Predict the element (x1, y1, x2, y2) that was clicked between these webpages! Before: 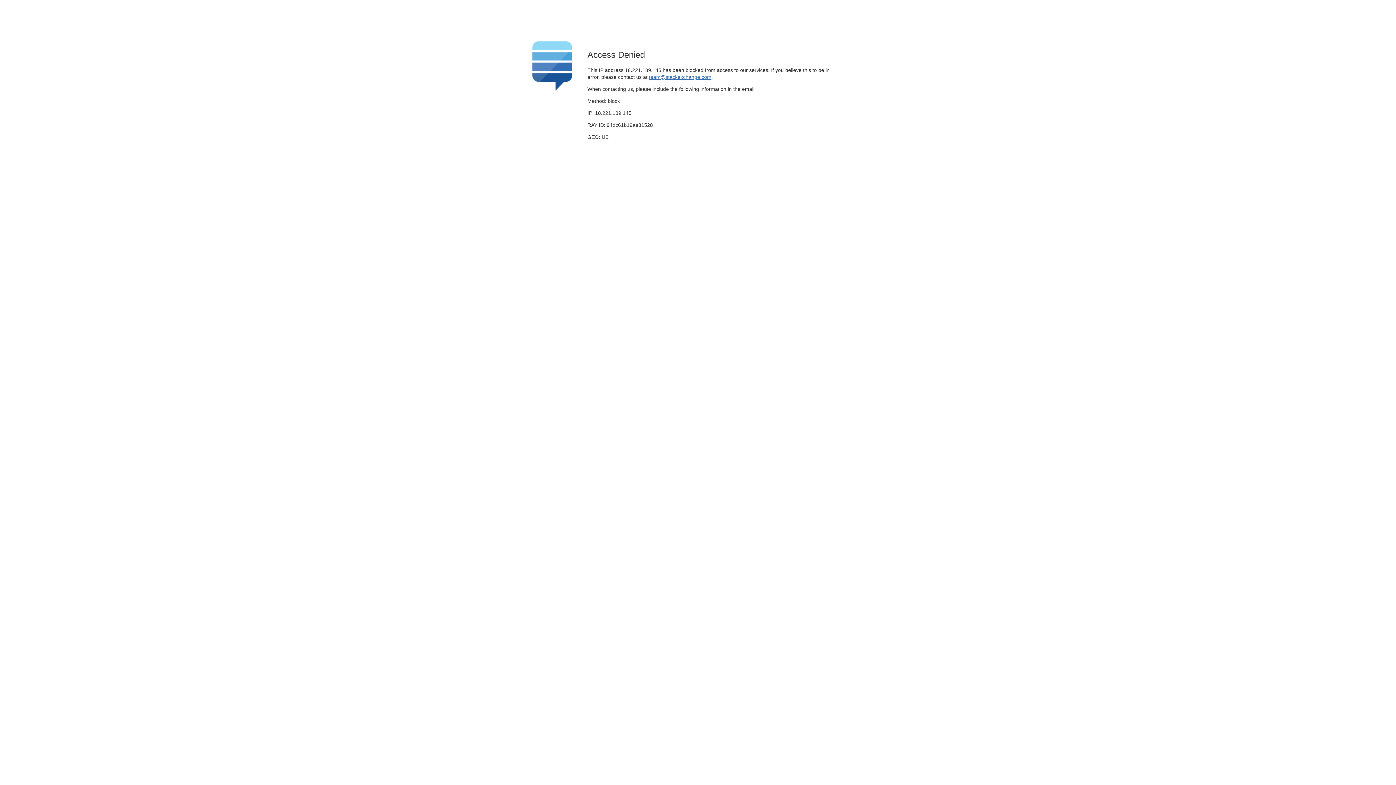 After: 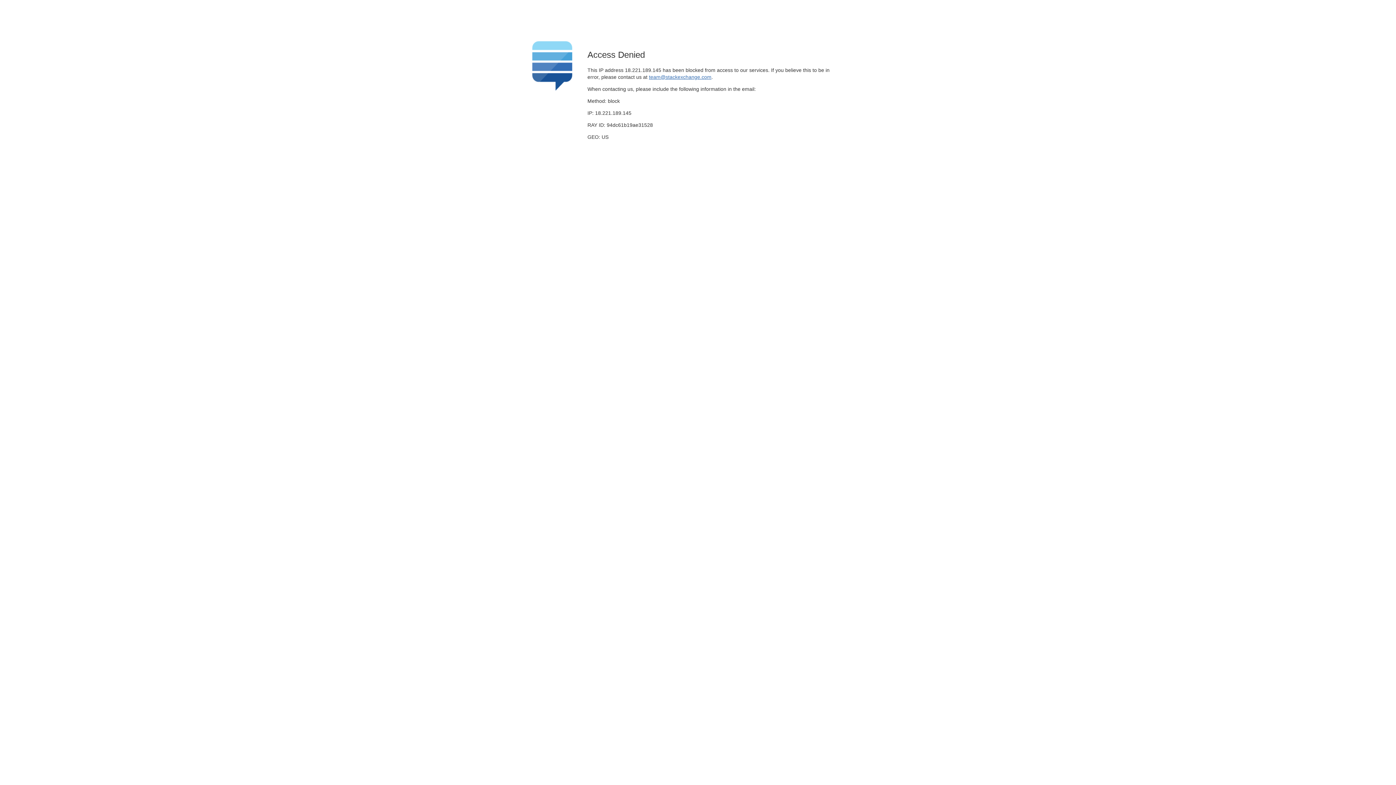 Action: bbox: (649, 74, 711, 79) label: team@stackexchange.com